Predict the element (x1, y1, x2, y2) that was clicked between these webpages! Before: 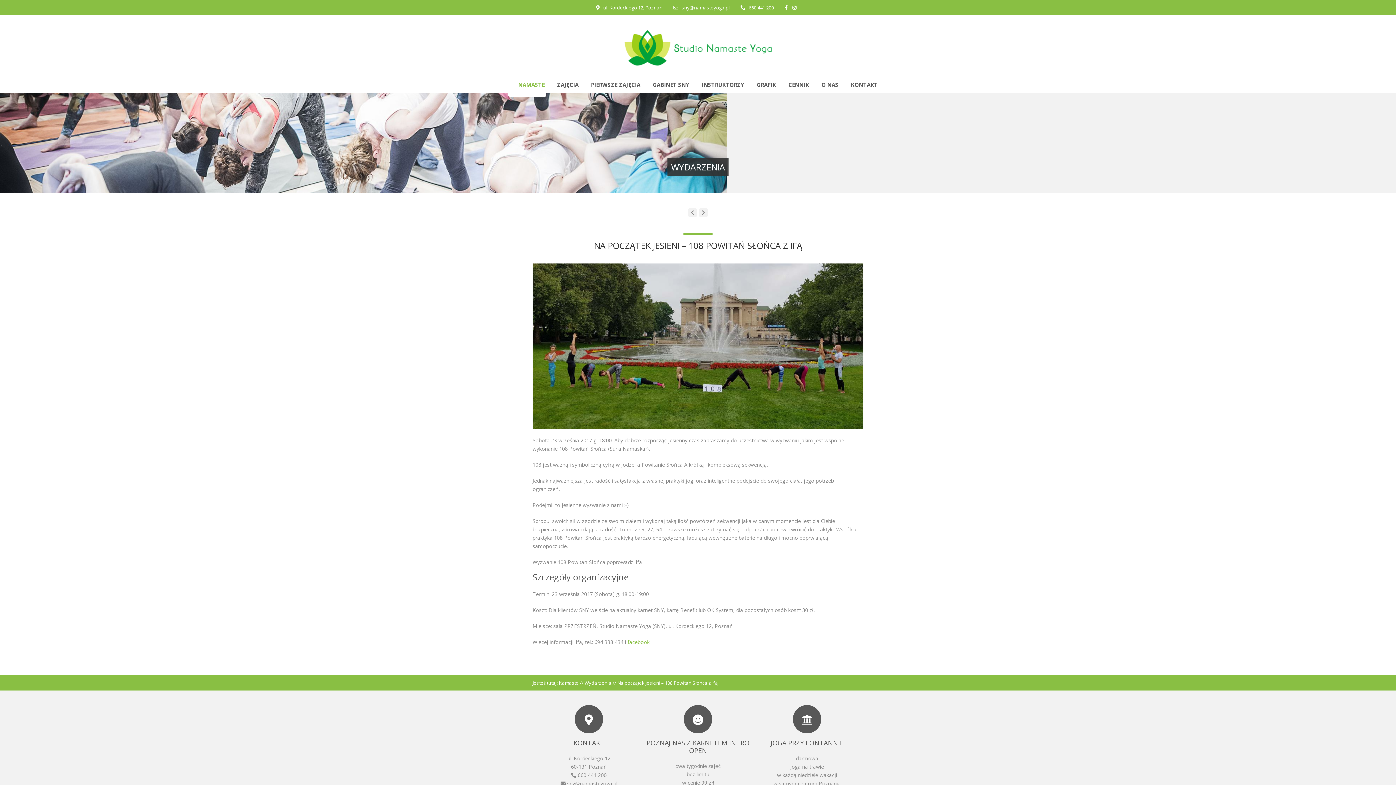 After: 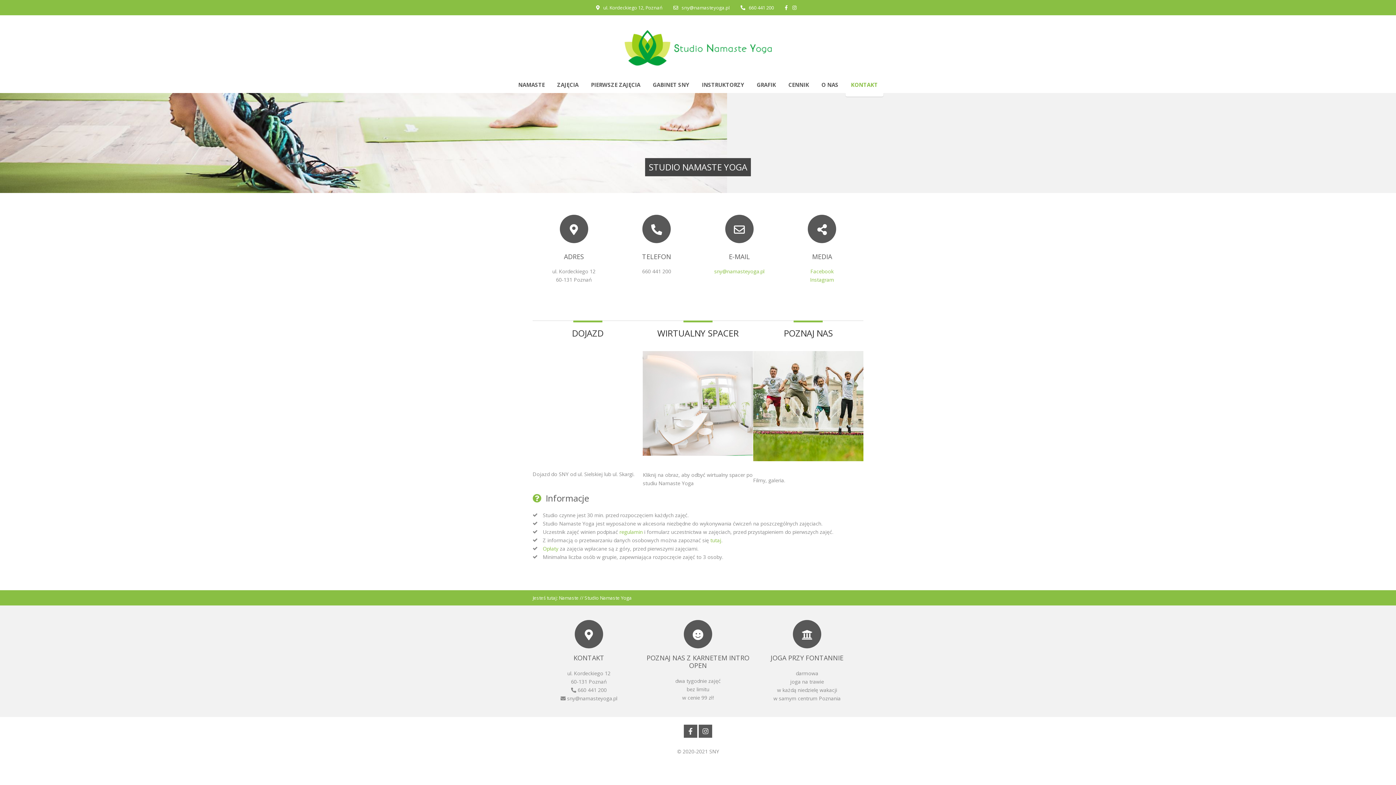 Action: label: KONTAKT bbox: (851, 80, 878, 88)